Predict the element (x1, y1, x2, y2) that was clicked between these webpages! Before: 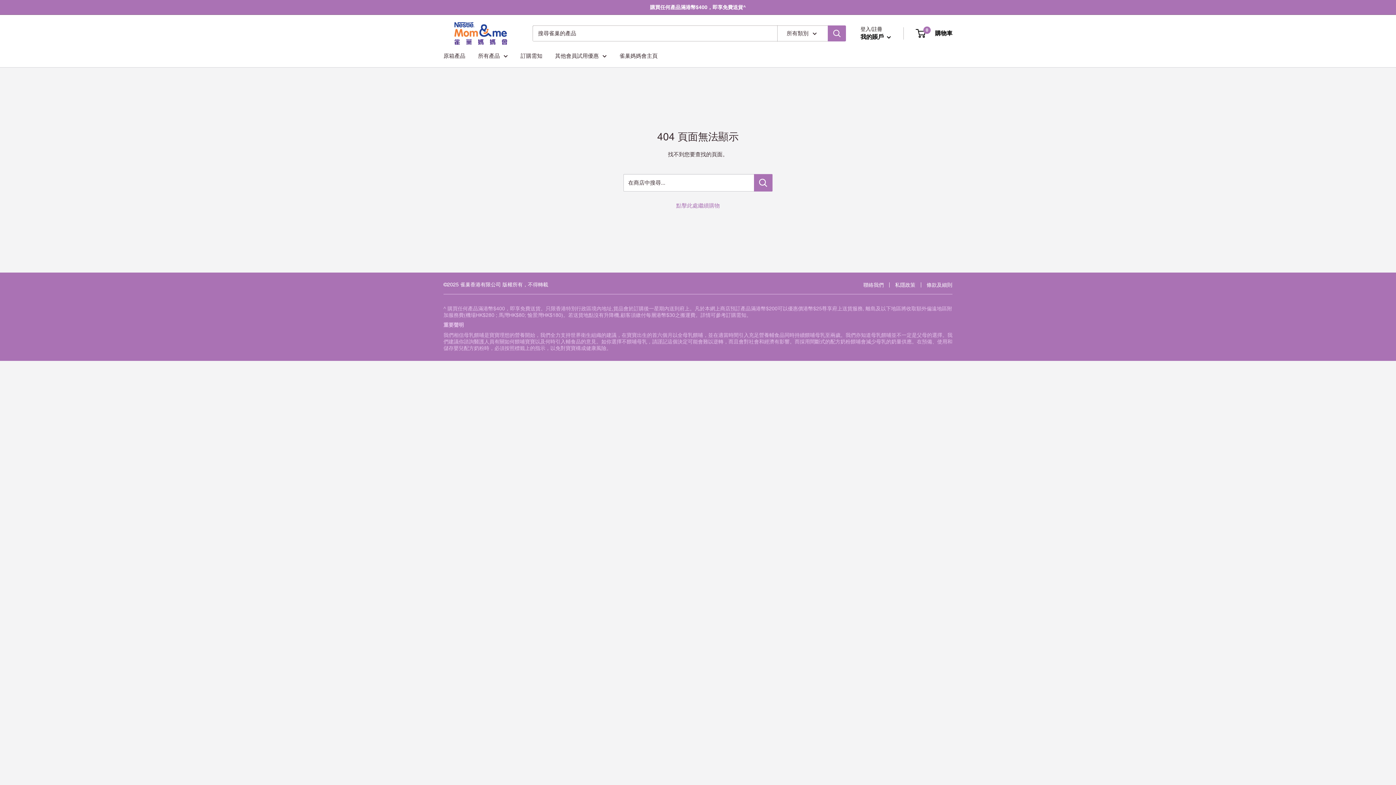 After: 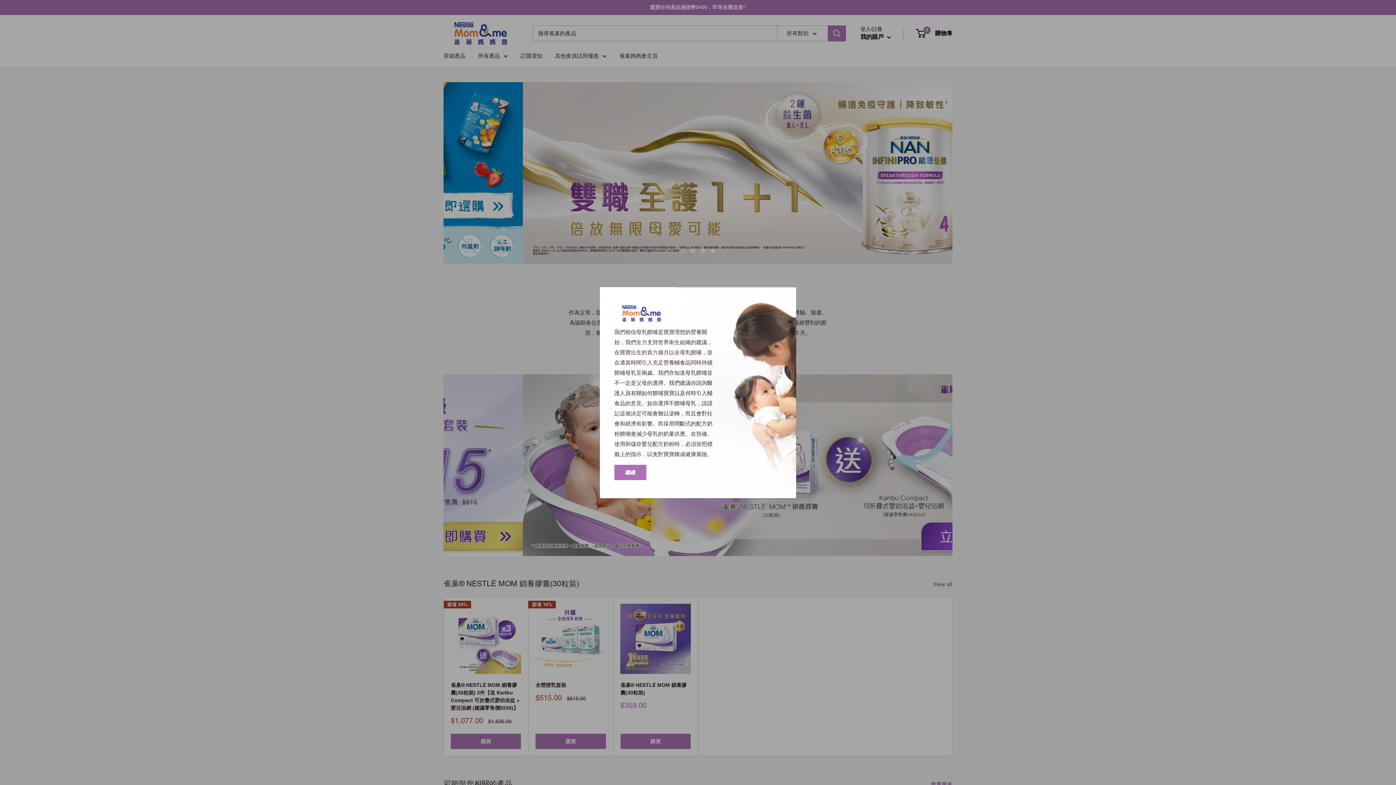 Action: bbox: (443, 22, 518, 44) label: 雀巢防敏媽媽會